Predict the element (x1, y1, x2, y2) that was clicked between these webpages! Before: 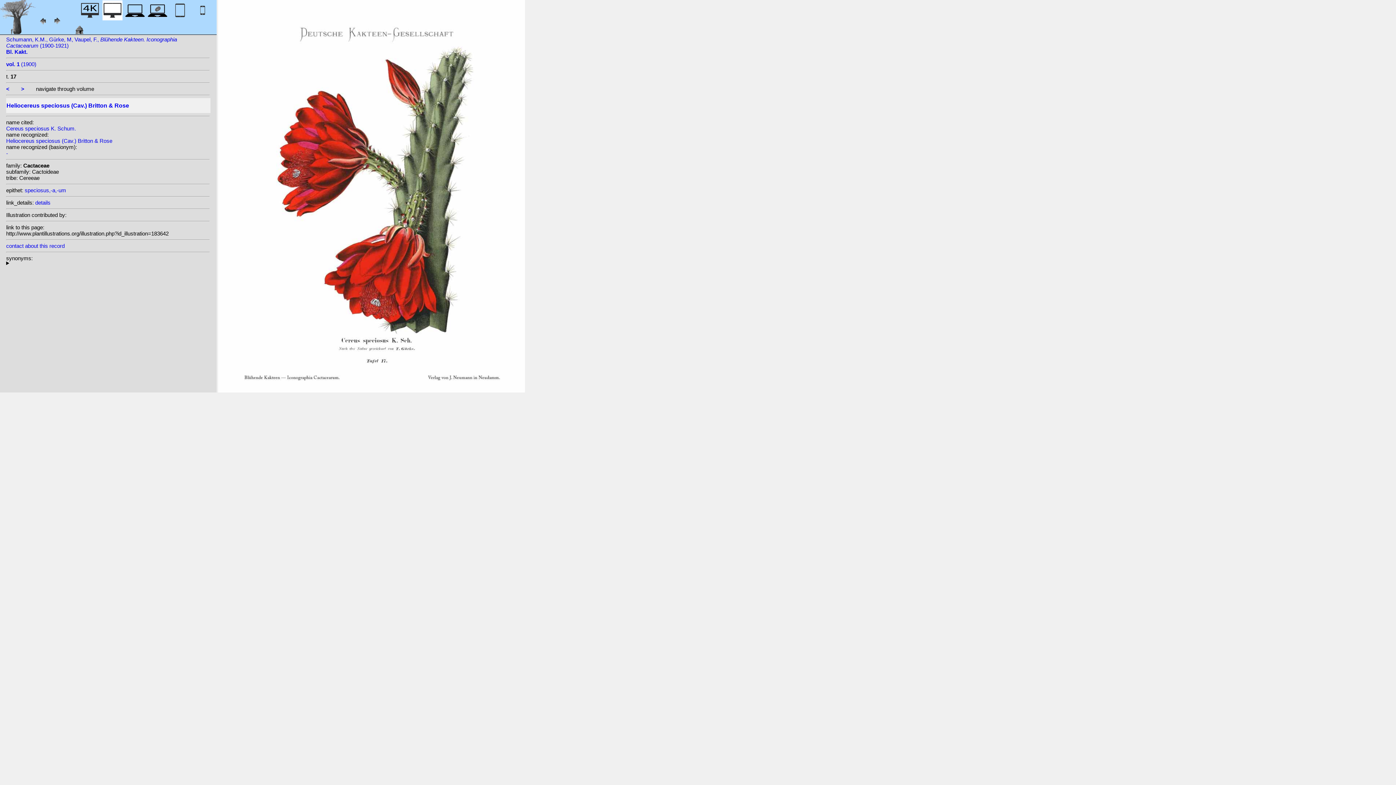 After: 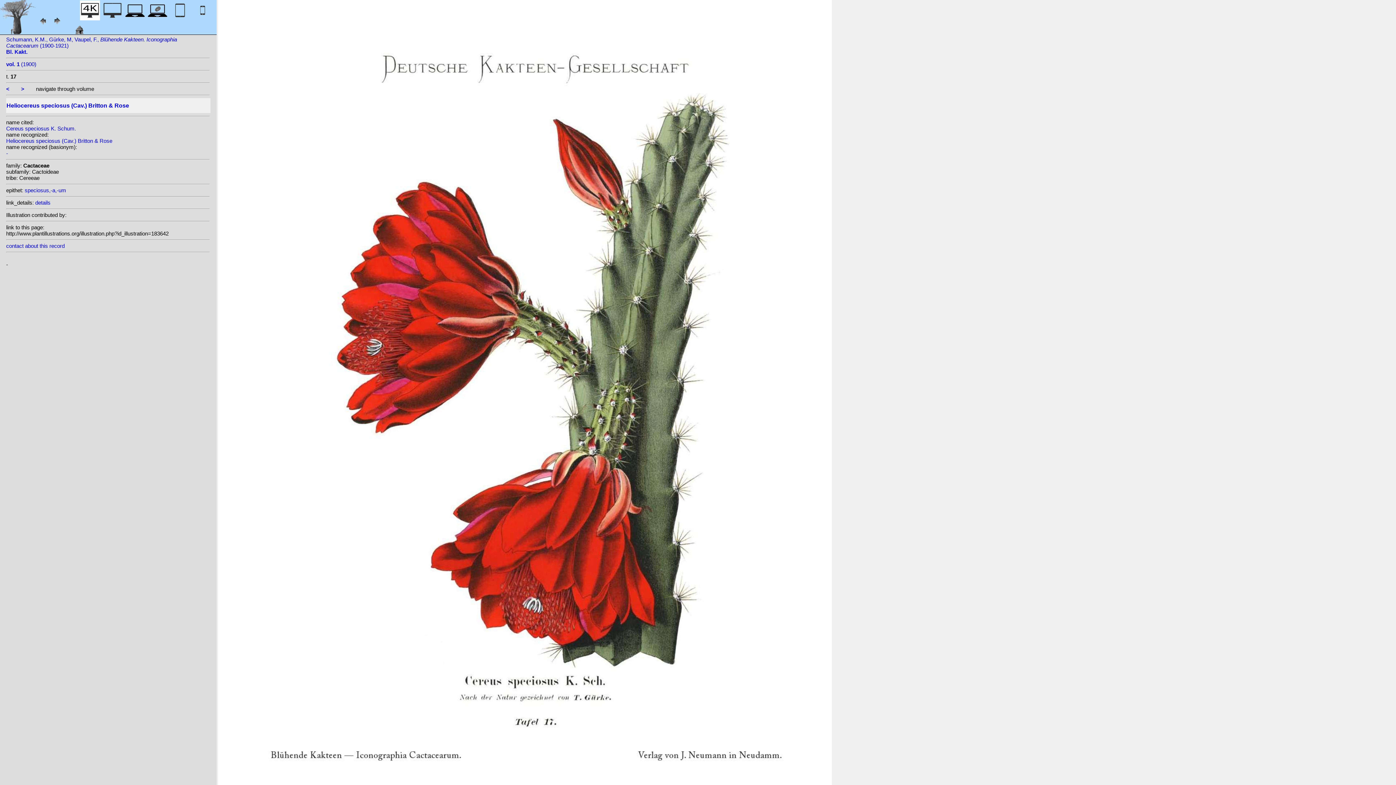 Action: bbox: (80, 12, 100, 22)